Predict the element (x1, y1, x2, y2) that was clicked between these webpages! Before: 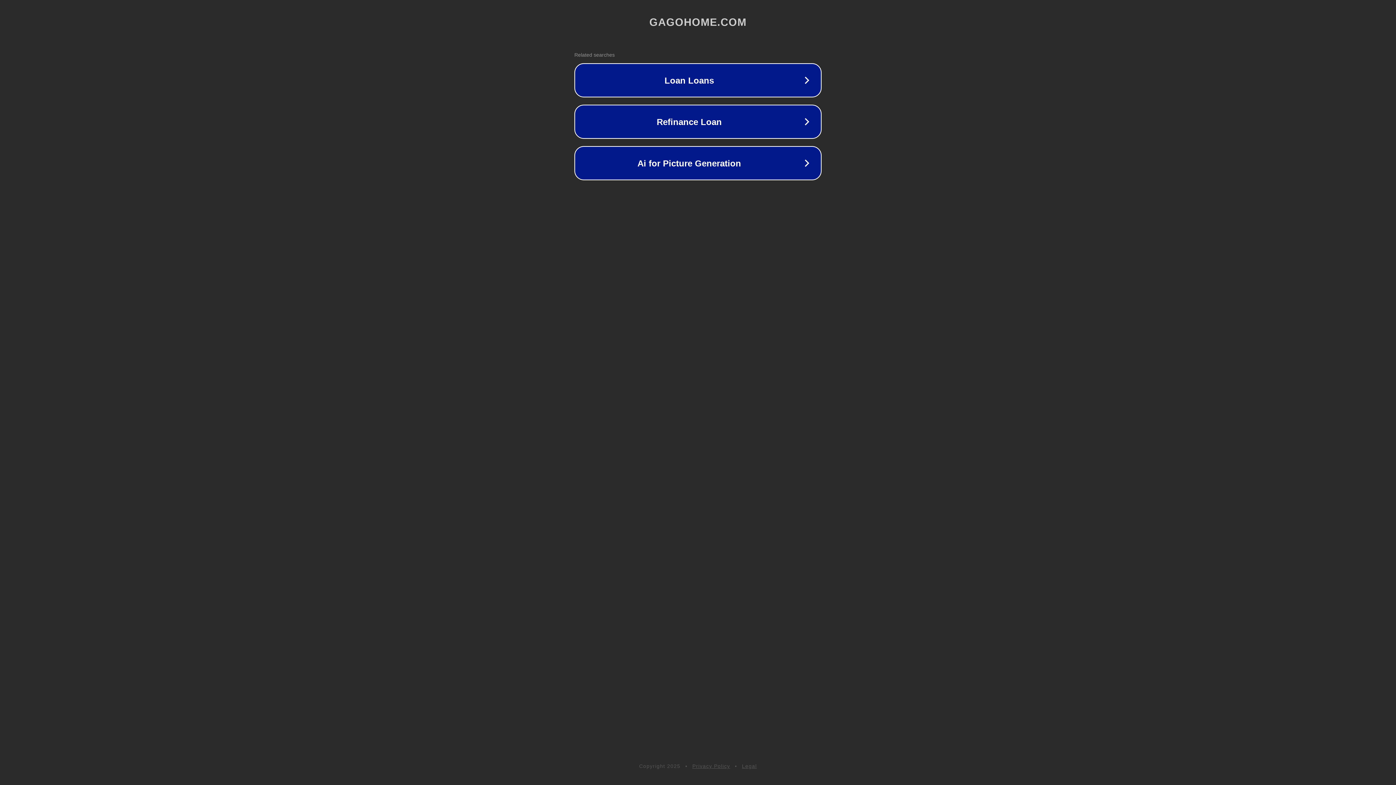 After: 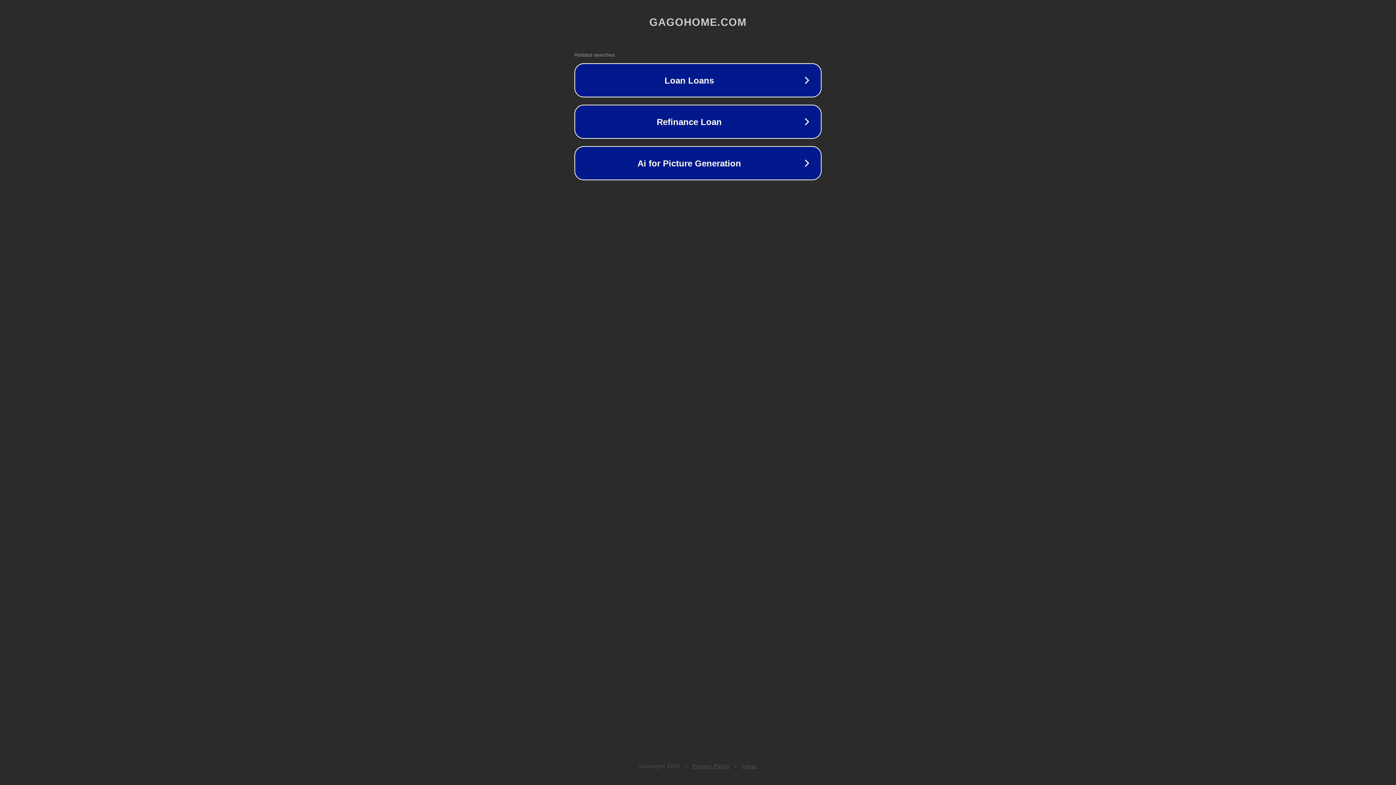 Action: bbox: (692, 763, 730, 769) label: Privacy Policy